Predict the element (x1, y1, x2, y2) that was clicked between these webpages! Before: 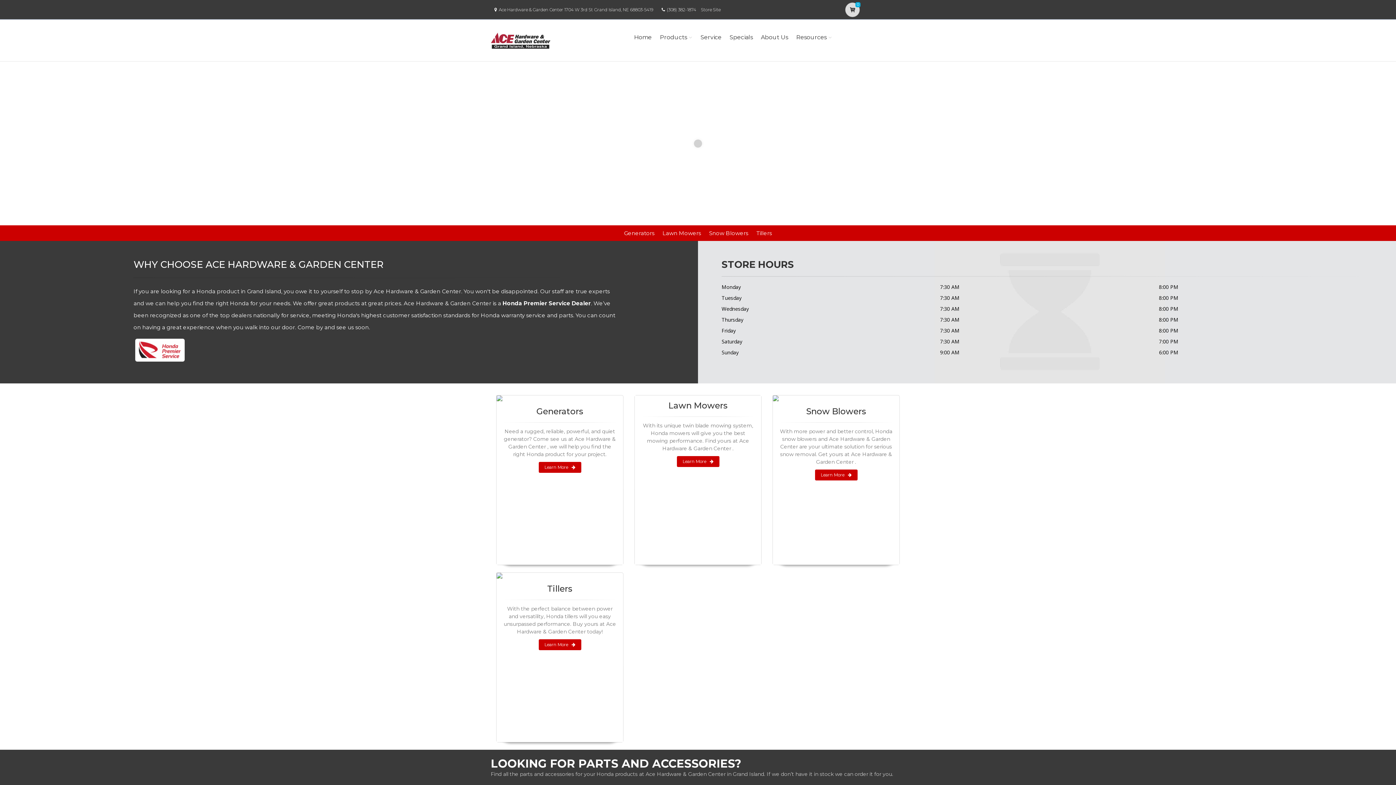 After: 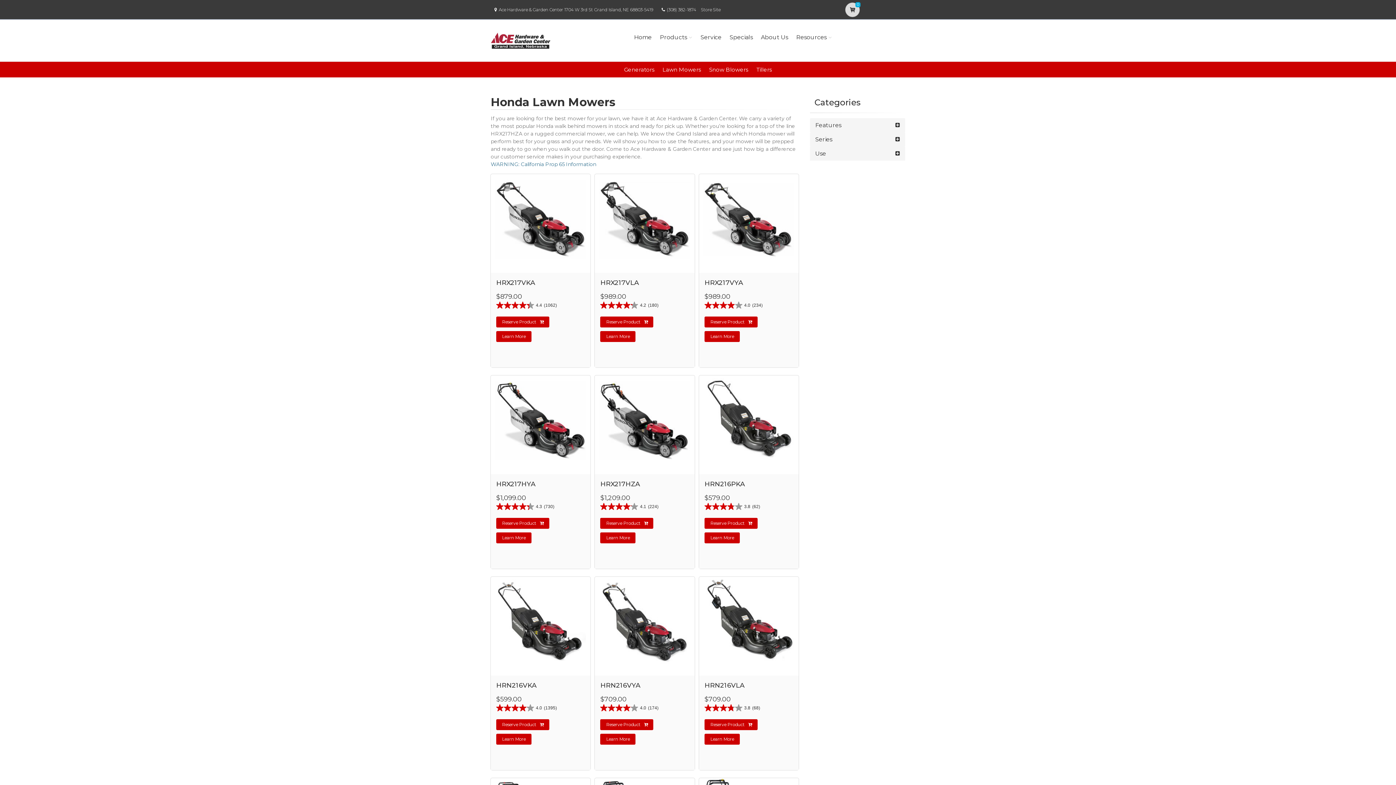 Action: bbox: (676, 456, 719, 467) label: Learn More